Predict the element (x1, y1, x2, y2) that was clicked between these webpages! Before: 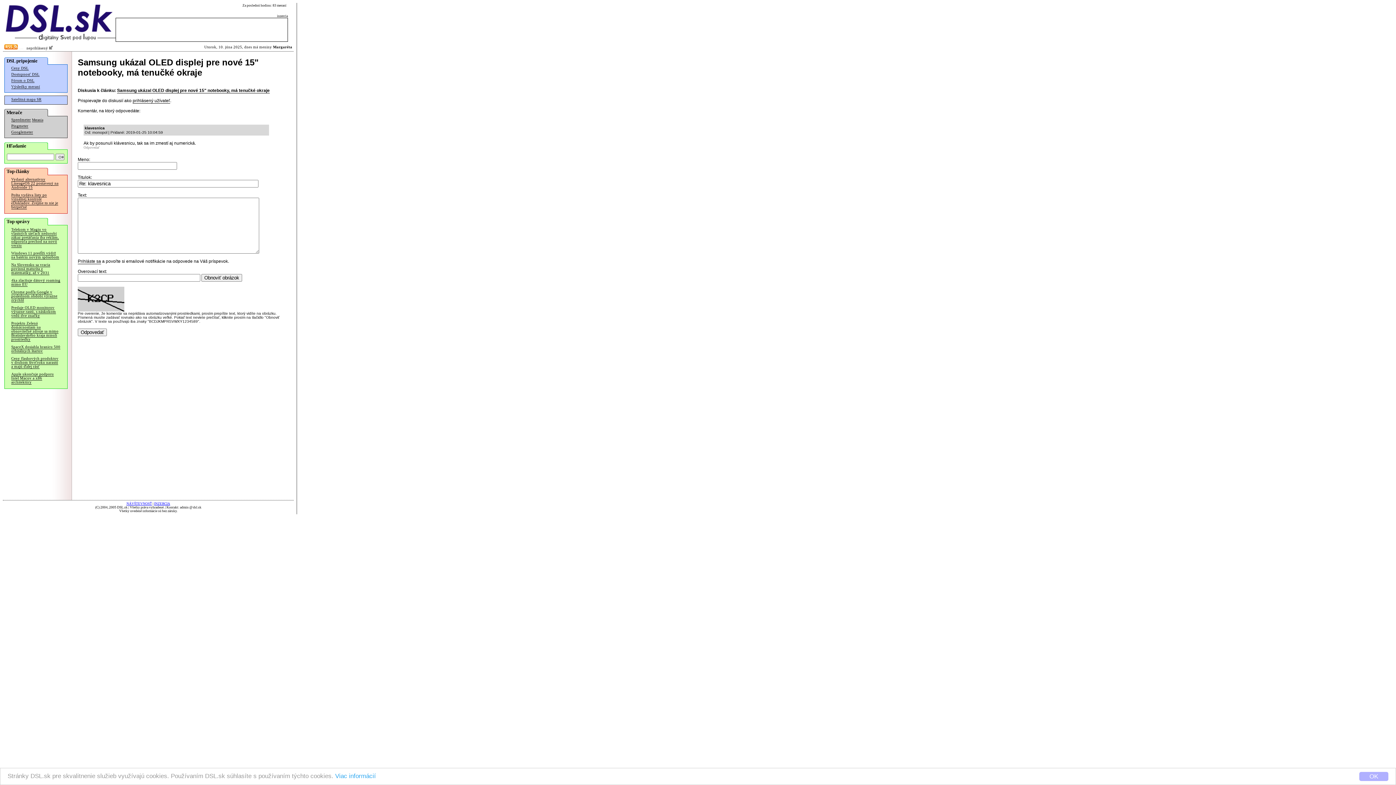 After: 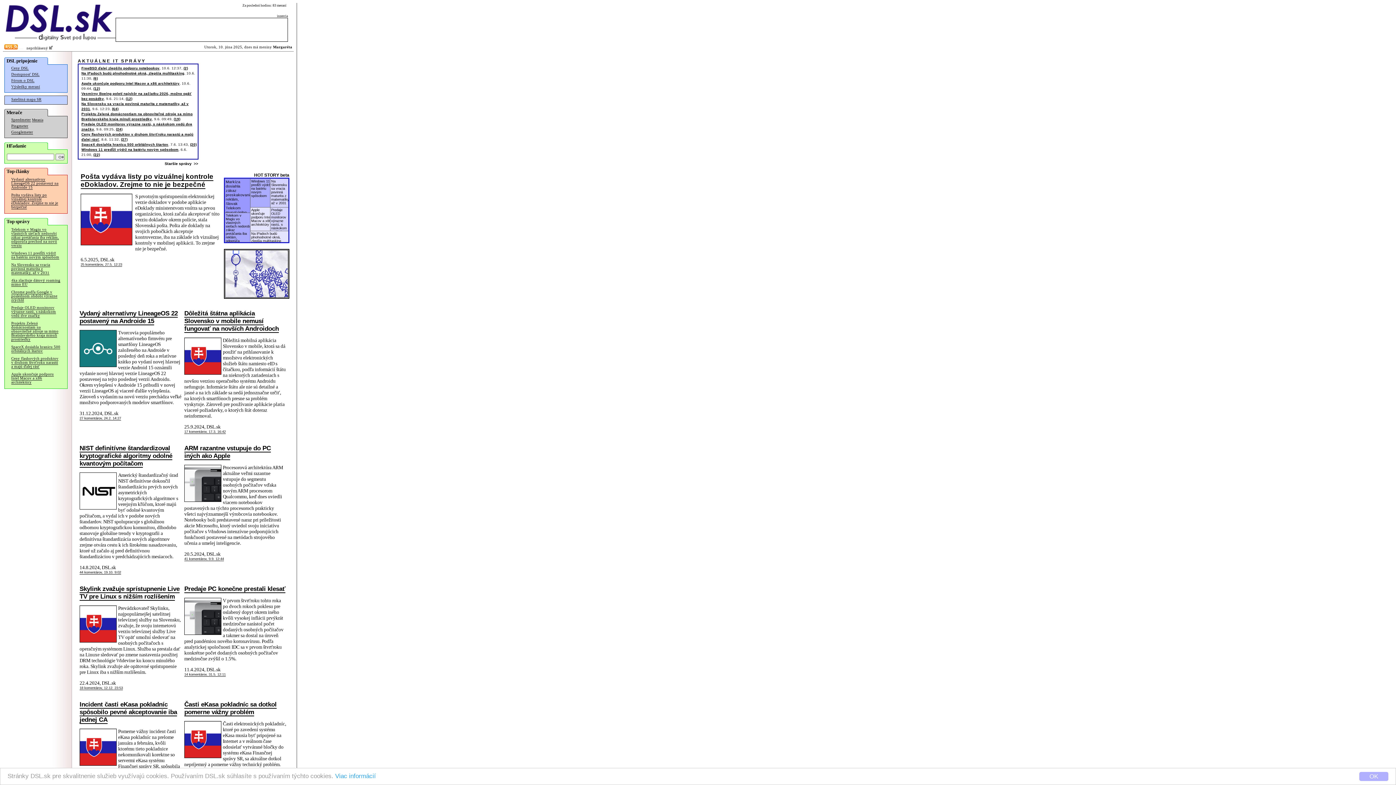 Action: bbox: (2, 28, 115, 34)